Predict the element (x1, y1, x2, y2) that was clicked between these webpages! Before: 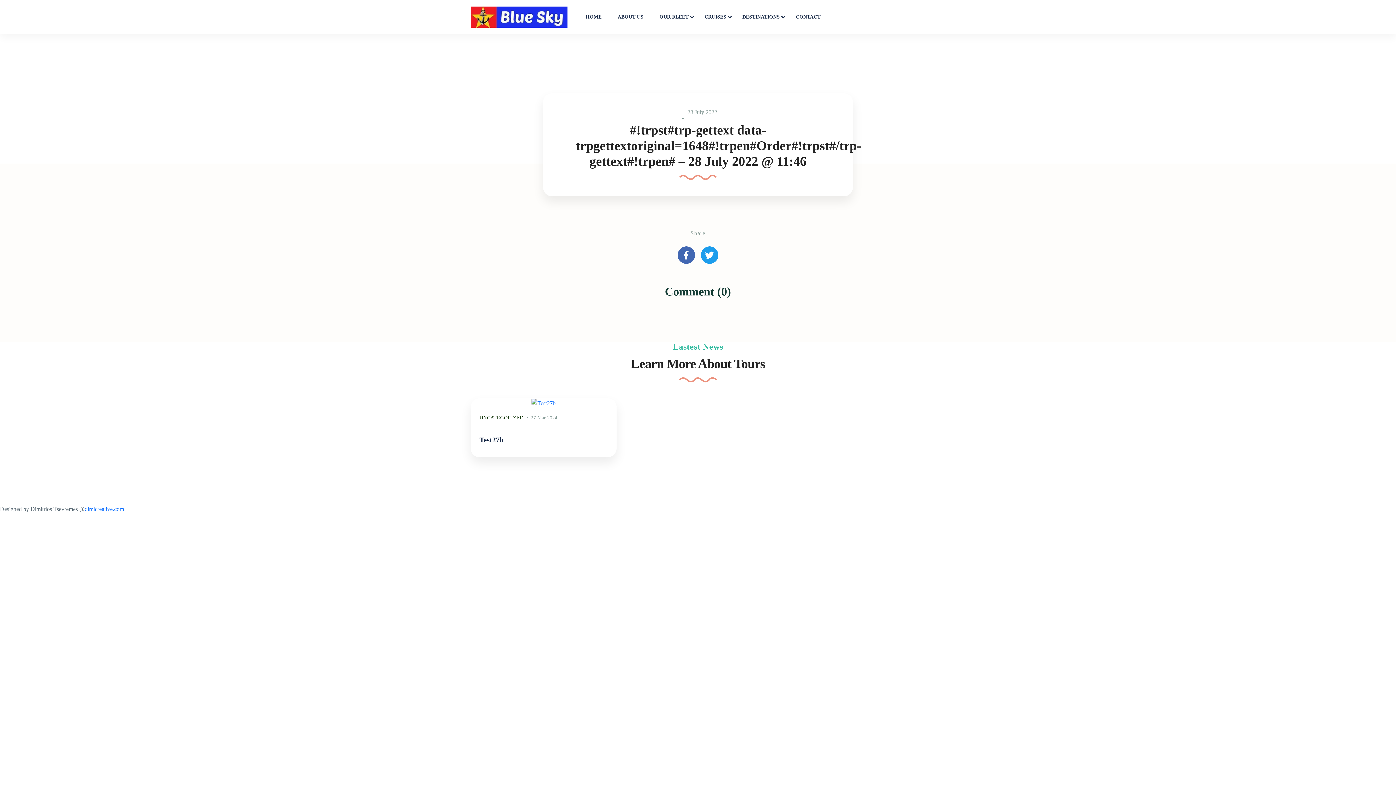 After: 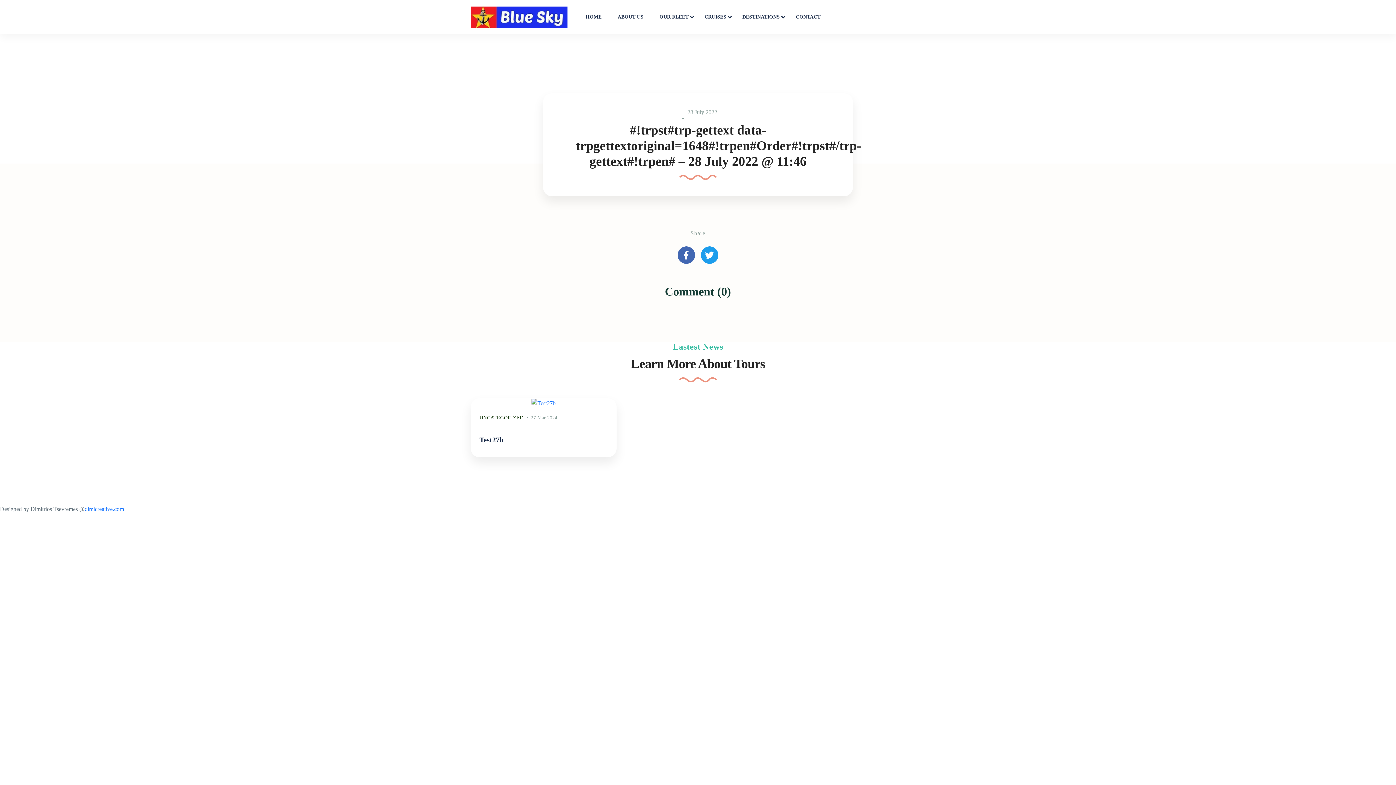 Action: bbox: (701, 246, 718, 264)